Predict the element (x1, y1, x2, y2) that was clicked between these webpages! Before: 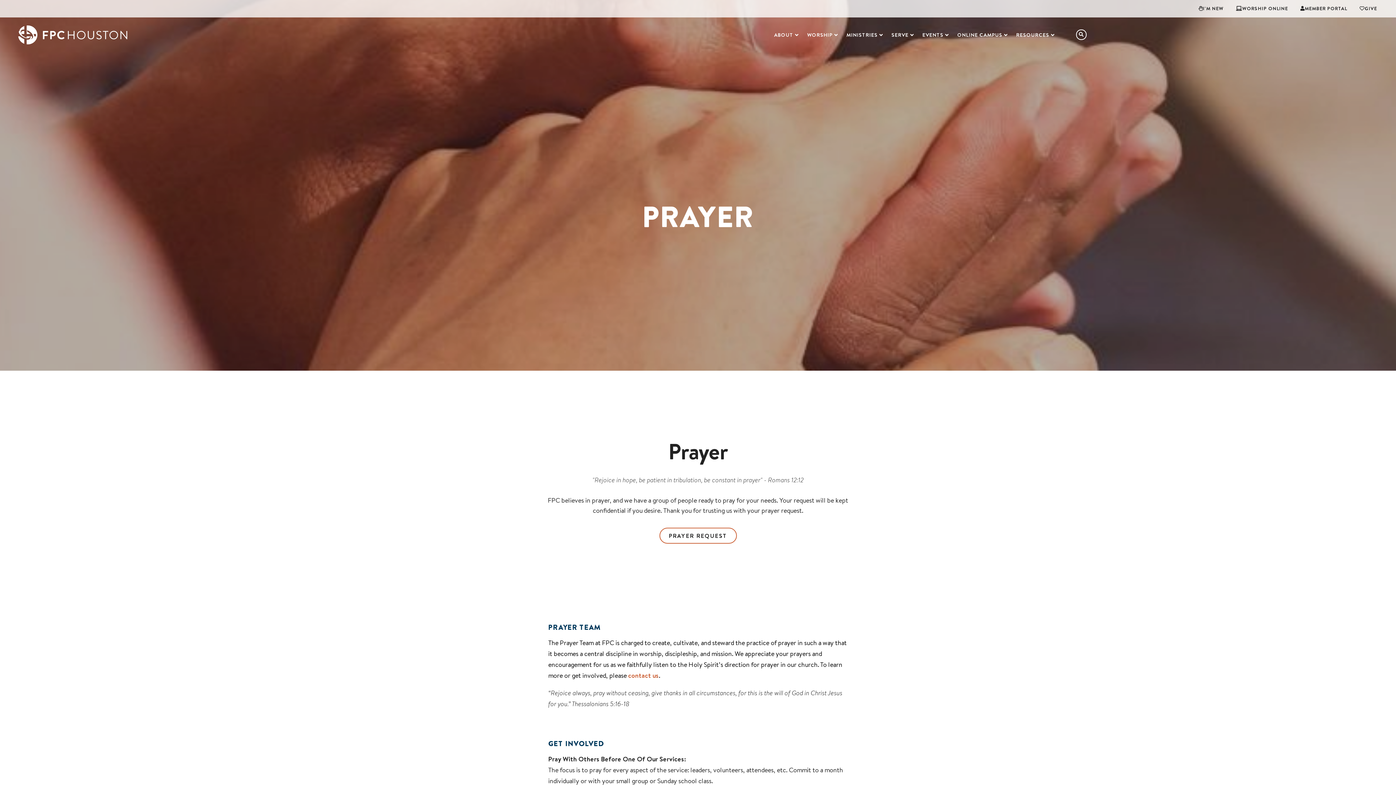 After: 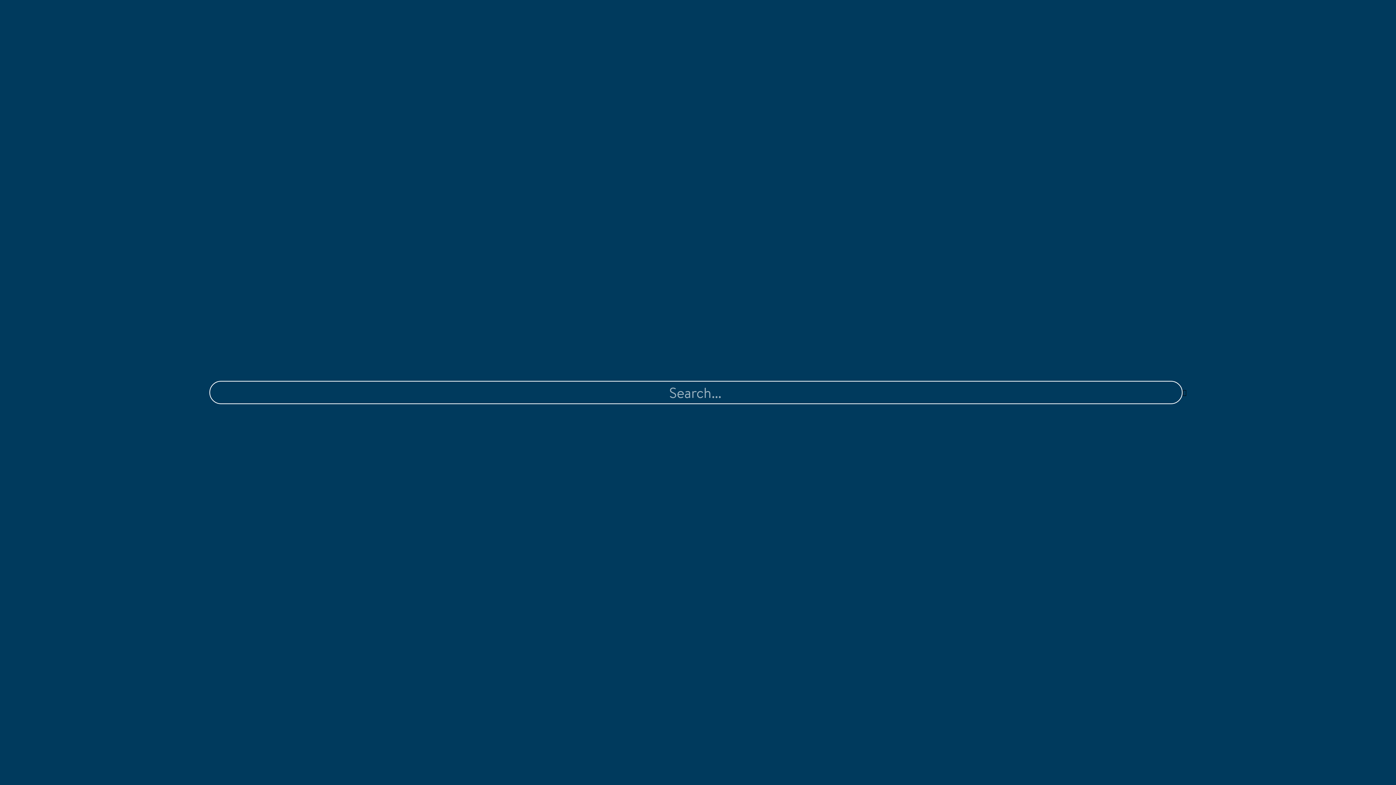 Action: bbox: (1076, 29, 1086, 39) label: Search